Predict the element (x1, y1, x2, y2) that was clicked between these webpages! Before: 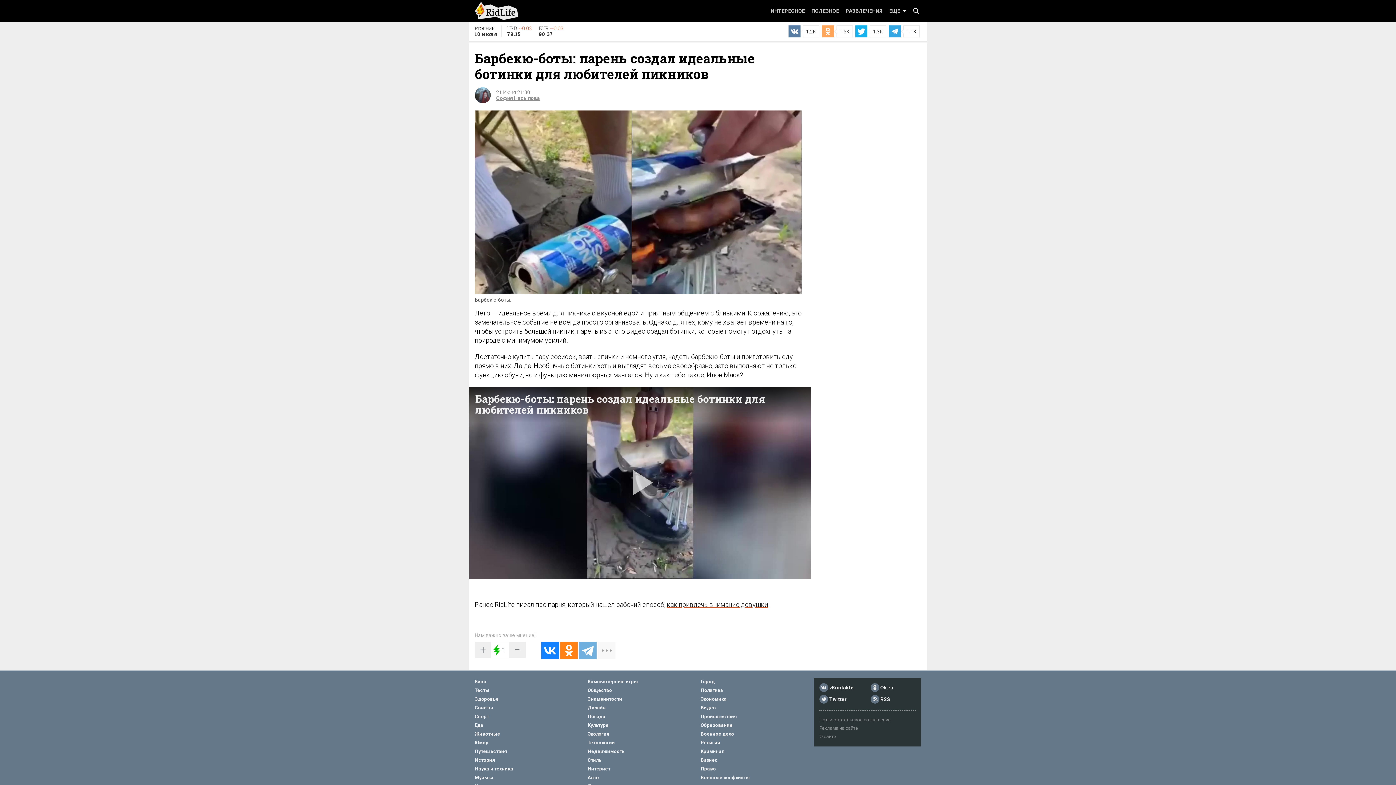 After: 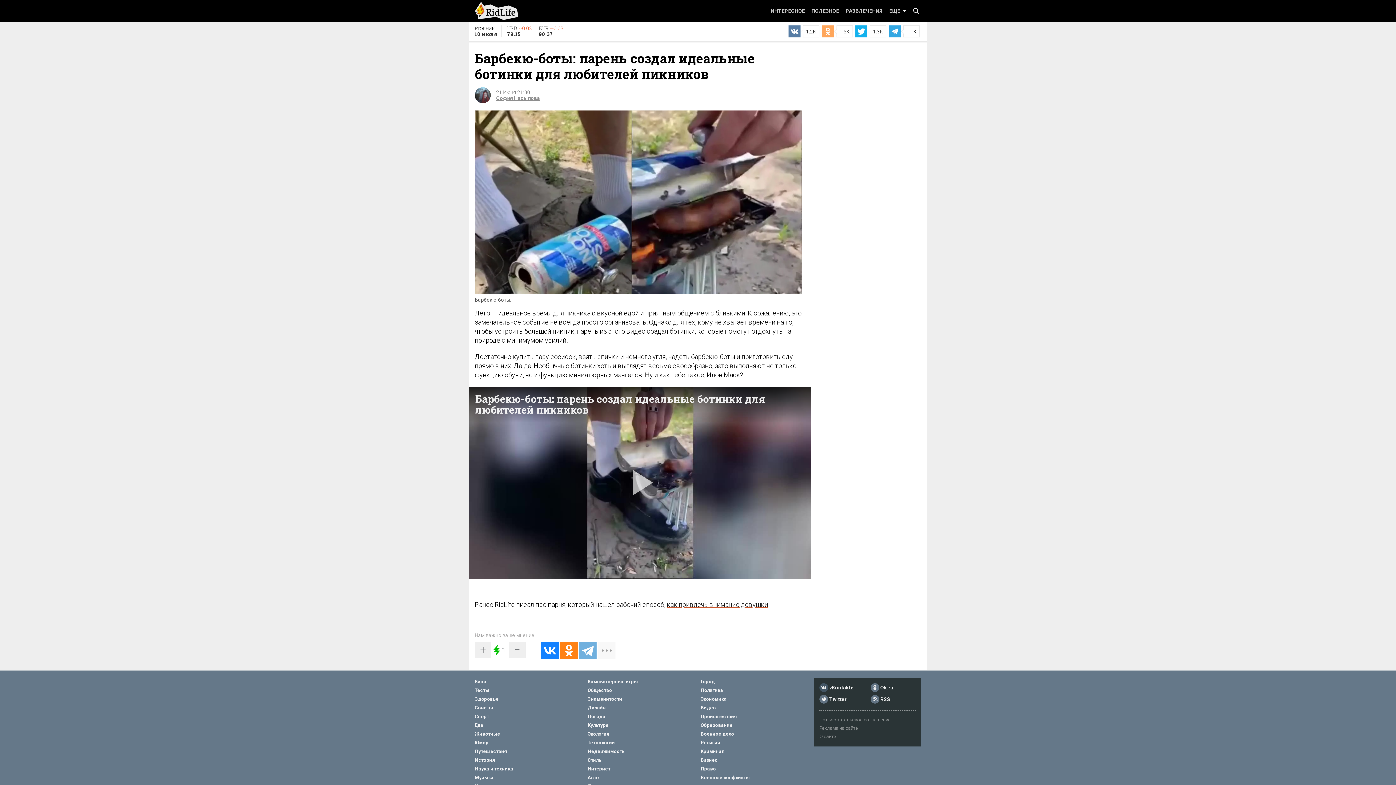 Action: bbox: (819, 683, 853, 693) label: vKontakte